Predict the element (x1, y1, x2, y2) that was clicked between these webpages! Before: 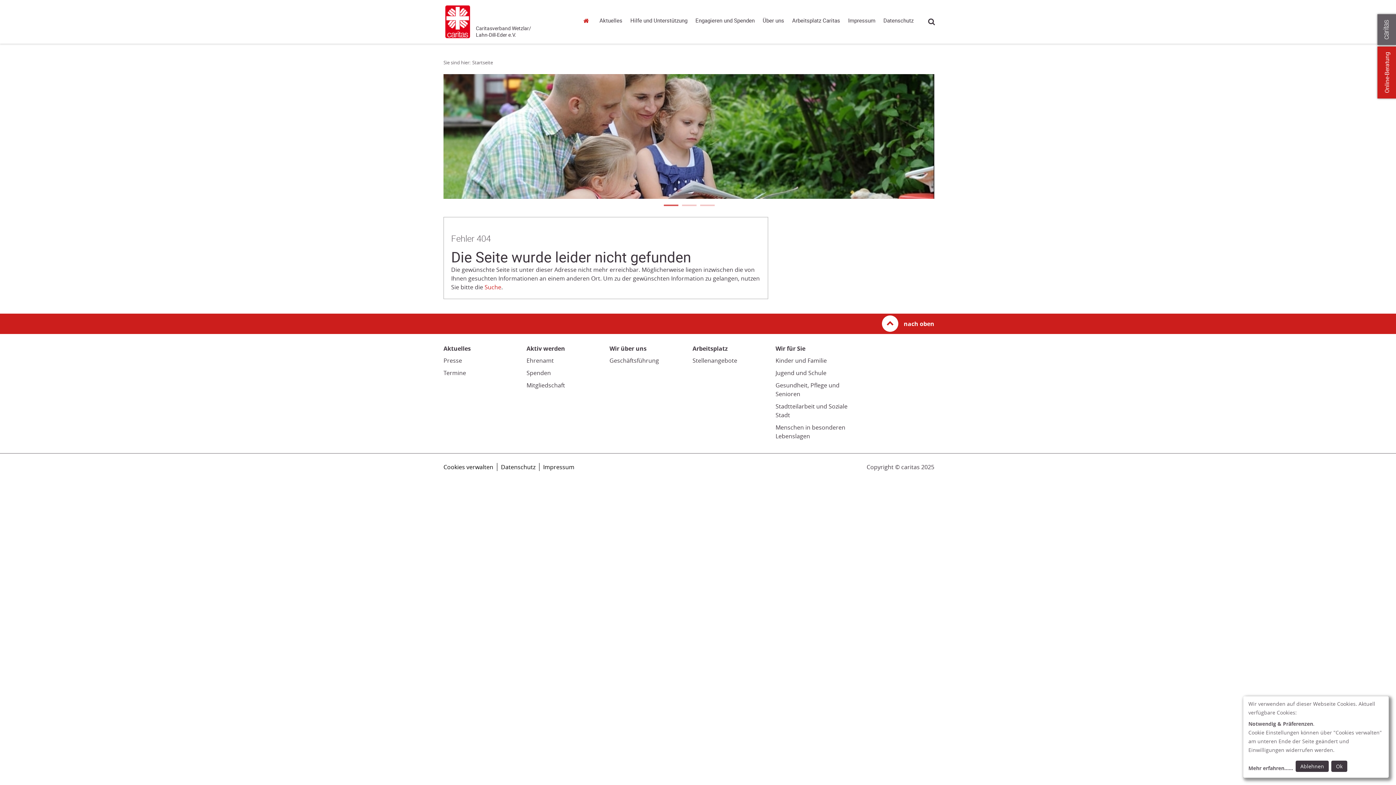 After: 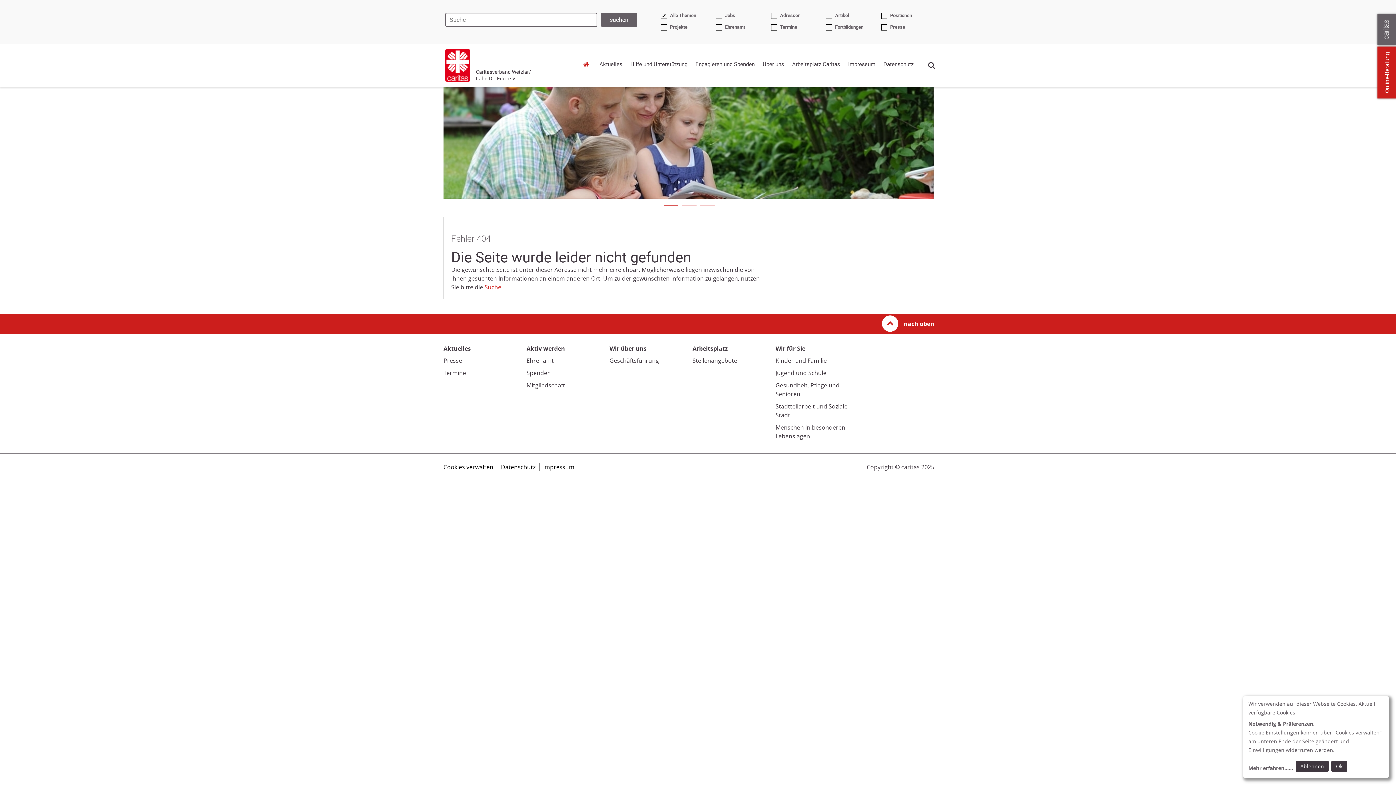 Action: bbox: (927, 17, 936, 26) label: Suche